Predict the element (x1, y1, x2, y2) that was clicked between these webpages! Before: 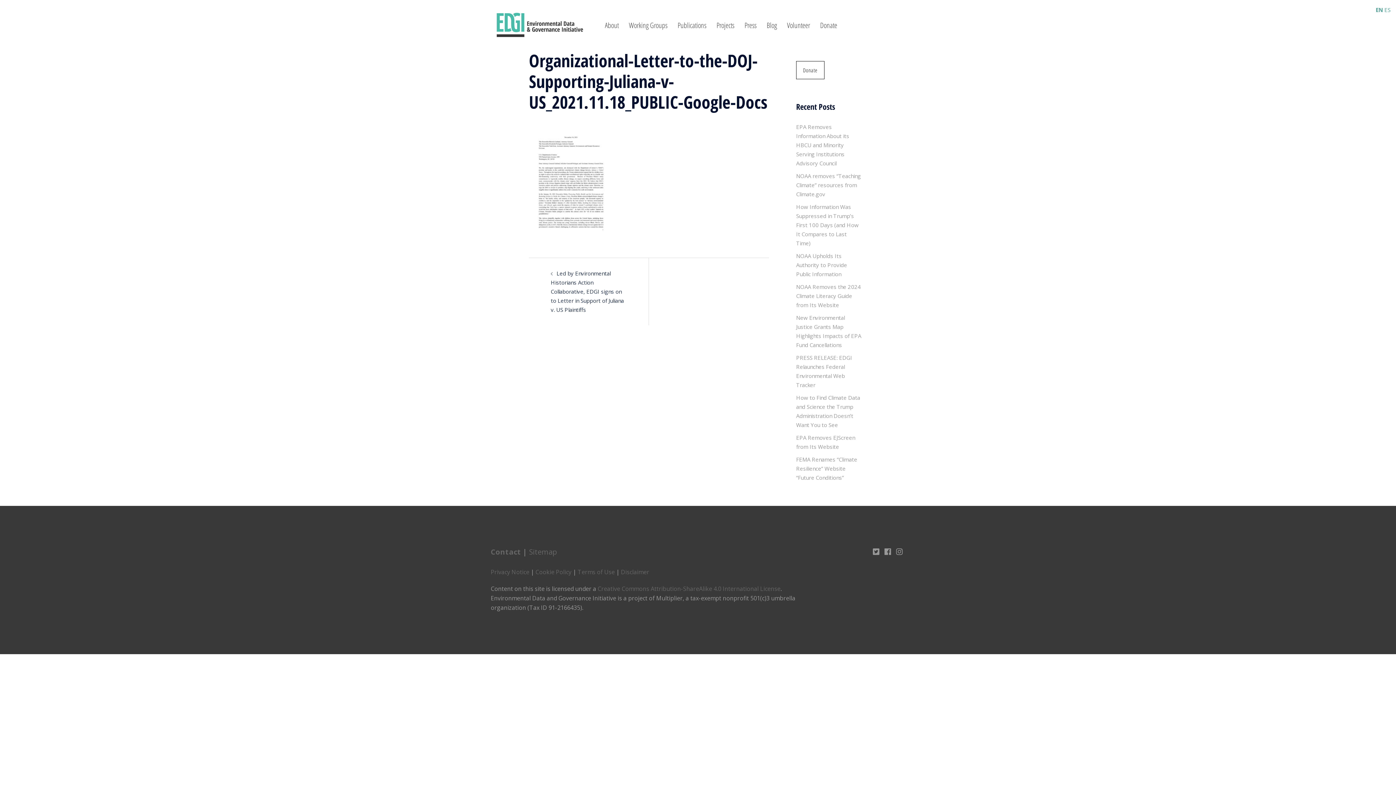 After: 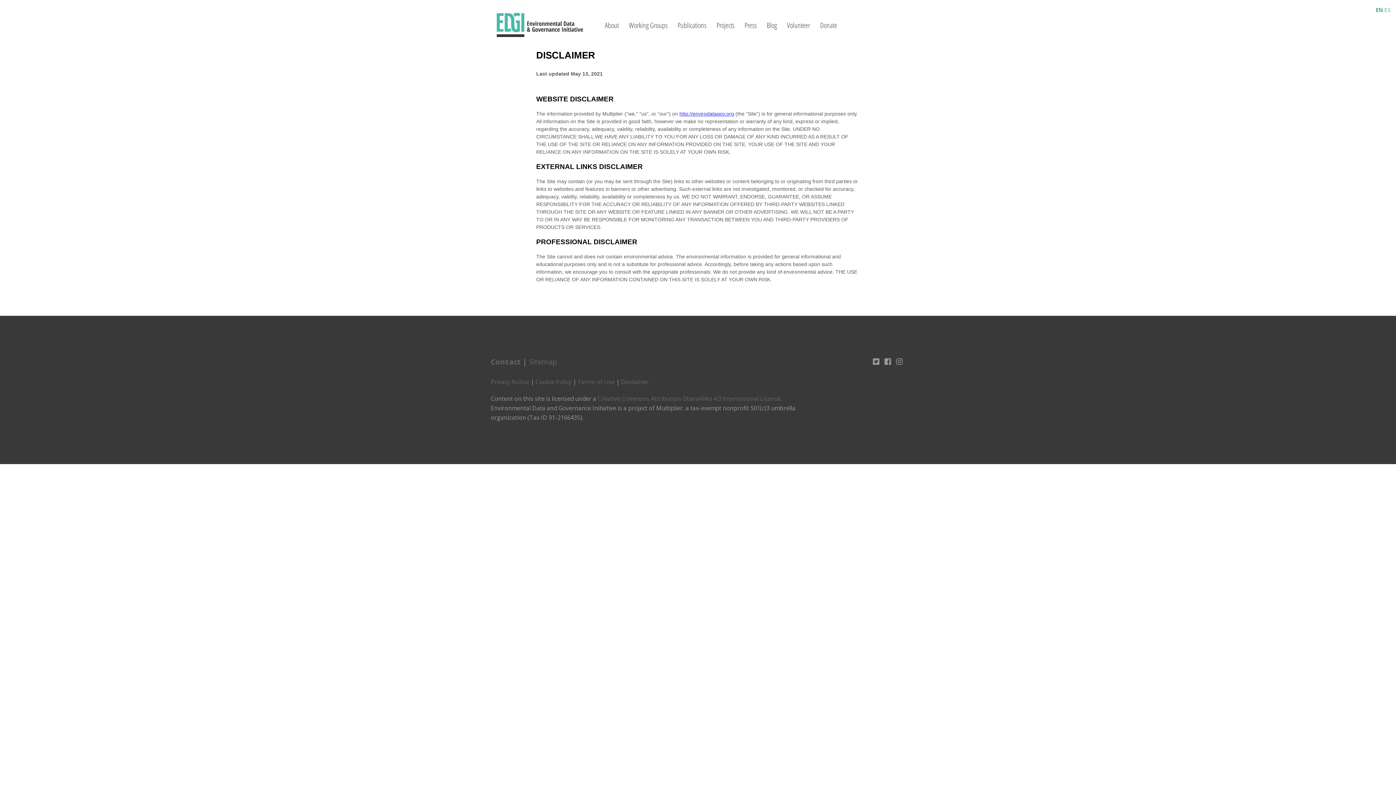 Action: bbox: (621, 568, 649, 576) label: Disclaimer